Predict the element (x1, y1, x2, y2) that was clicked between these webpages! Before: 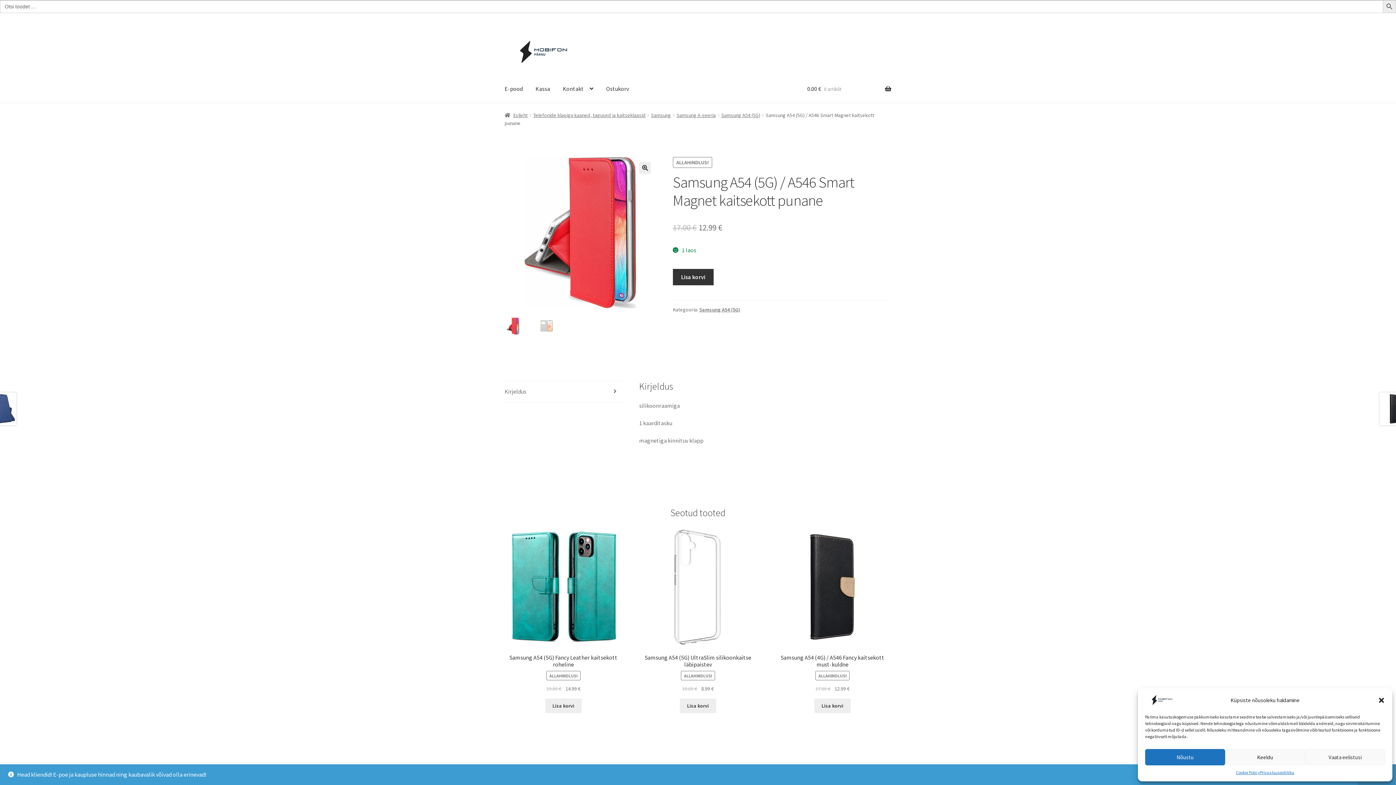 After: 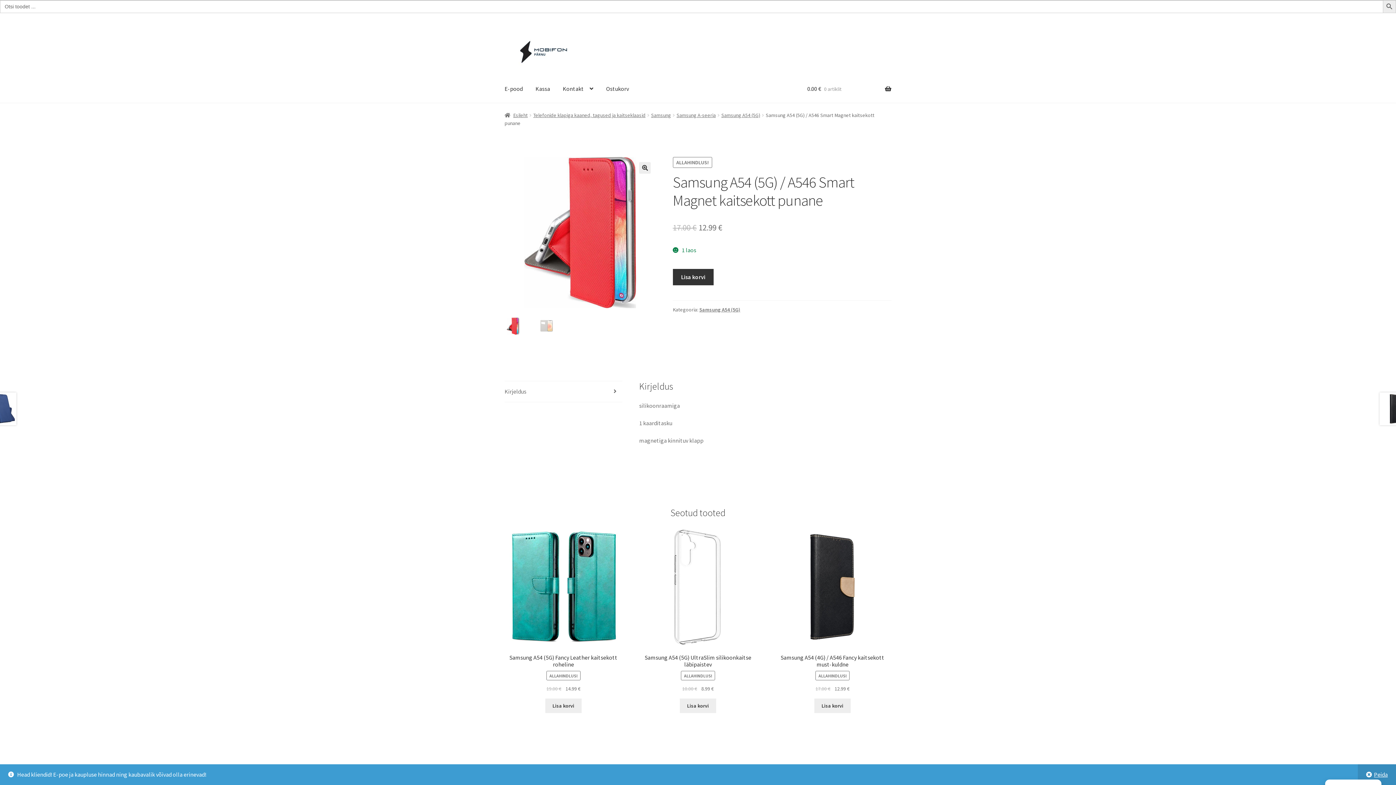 Action: label: Nõustu bbox: (1145, 749, 1225, 765)